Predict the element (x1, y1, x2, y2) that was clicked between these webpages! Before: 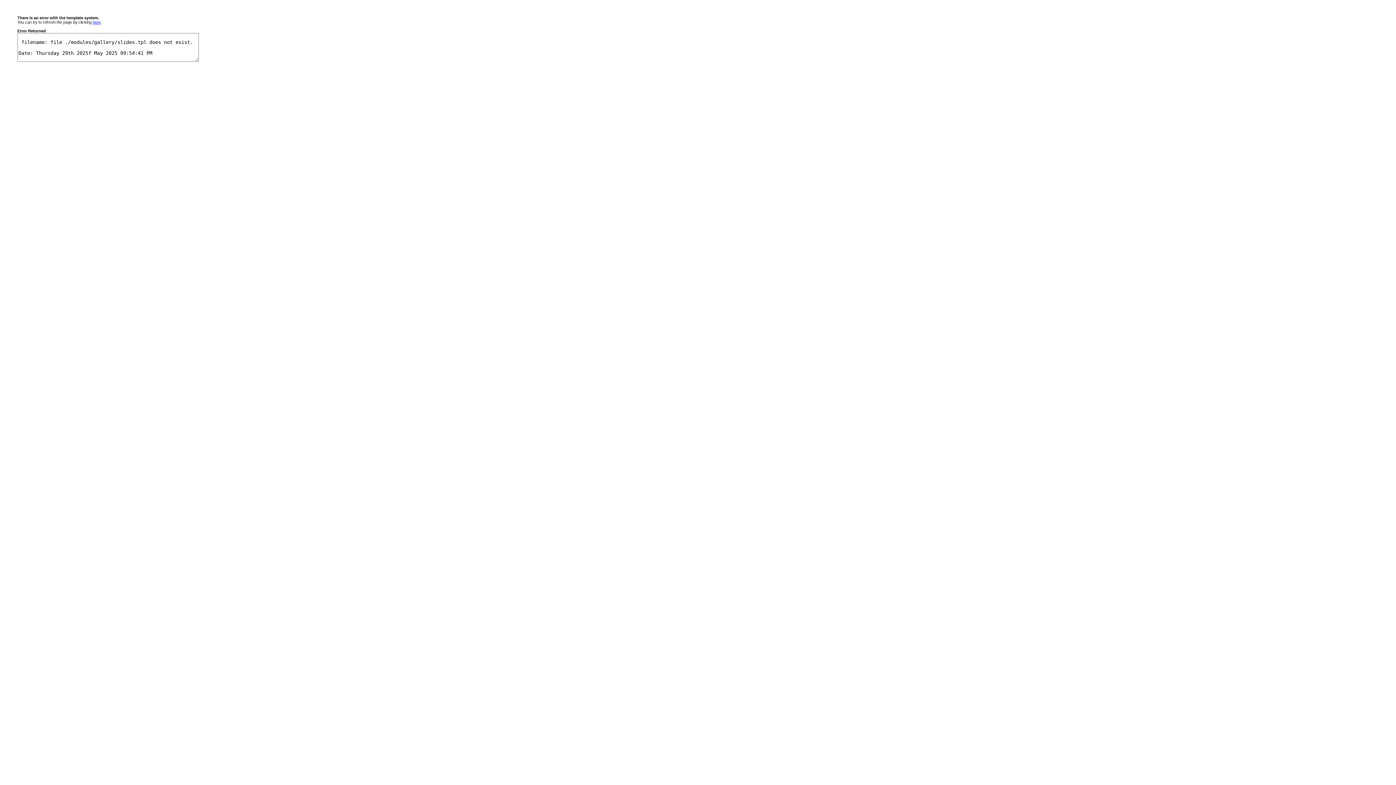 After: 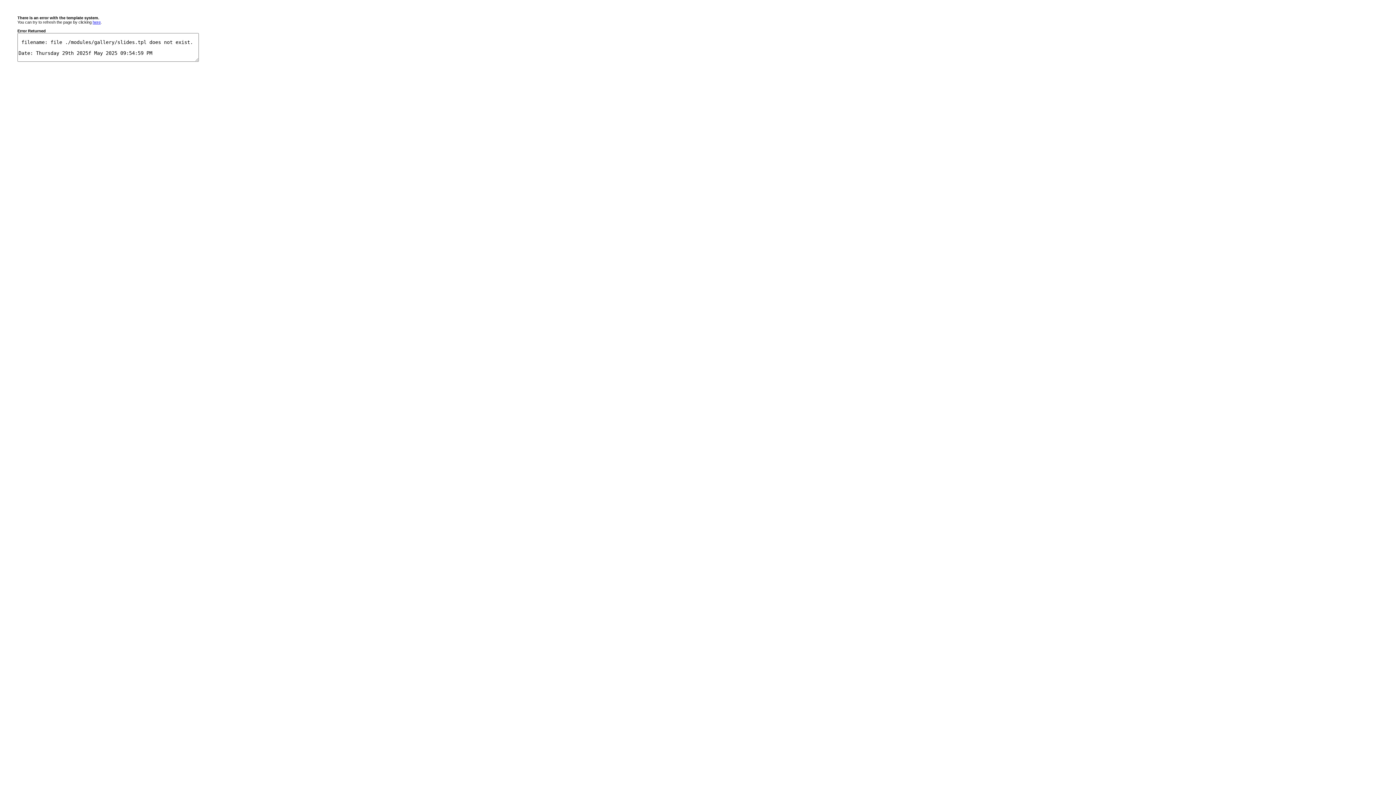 Action: label: here bbox: (92, 20, 100, 24)